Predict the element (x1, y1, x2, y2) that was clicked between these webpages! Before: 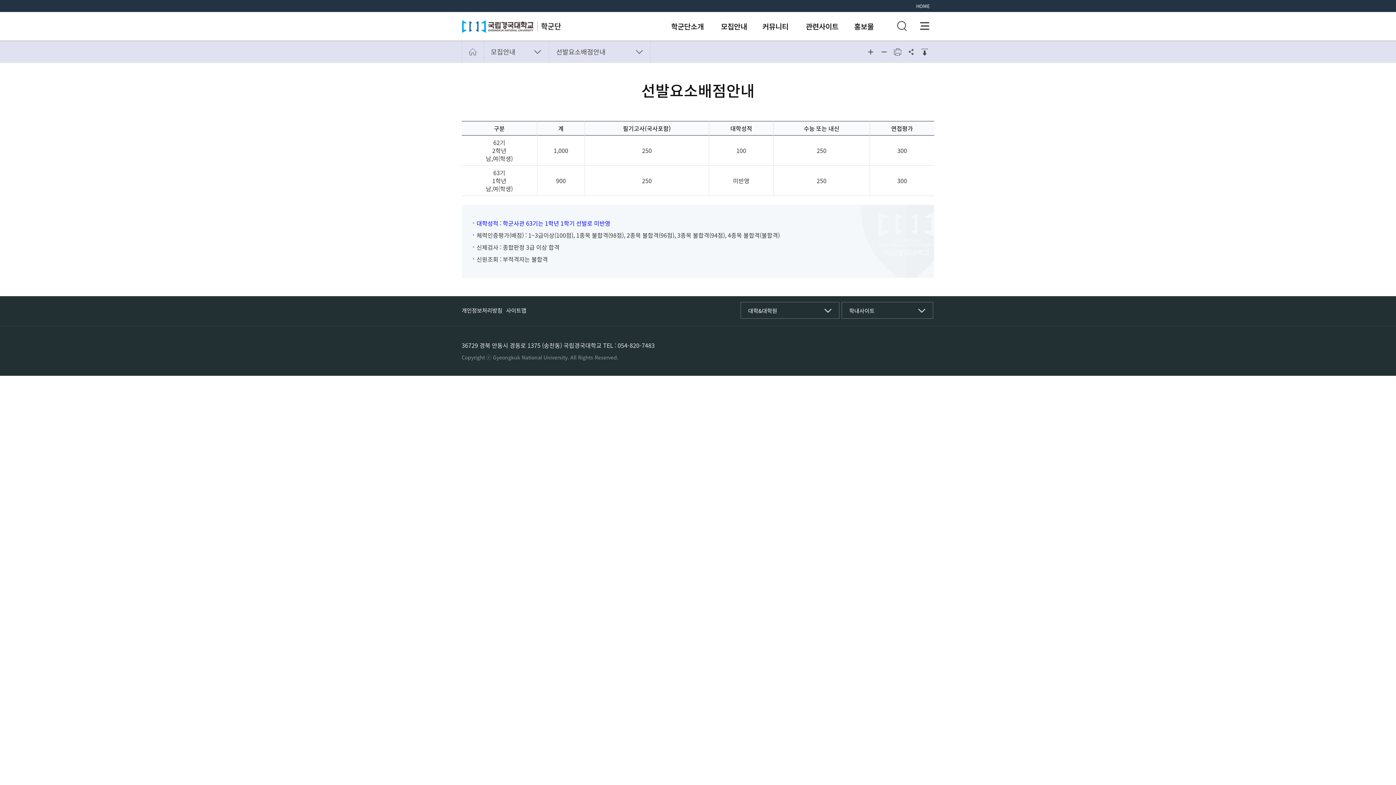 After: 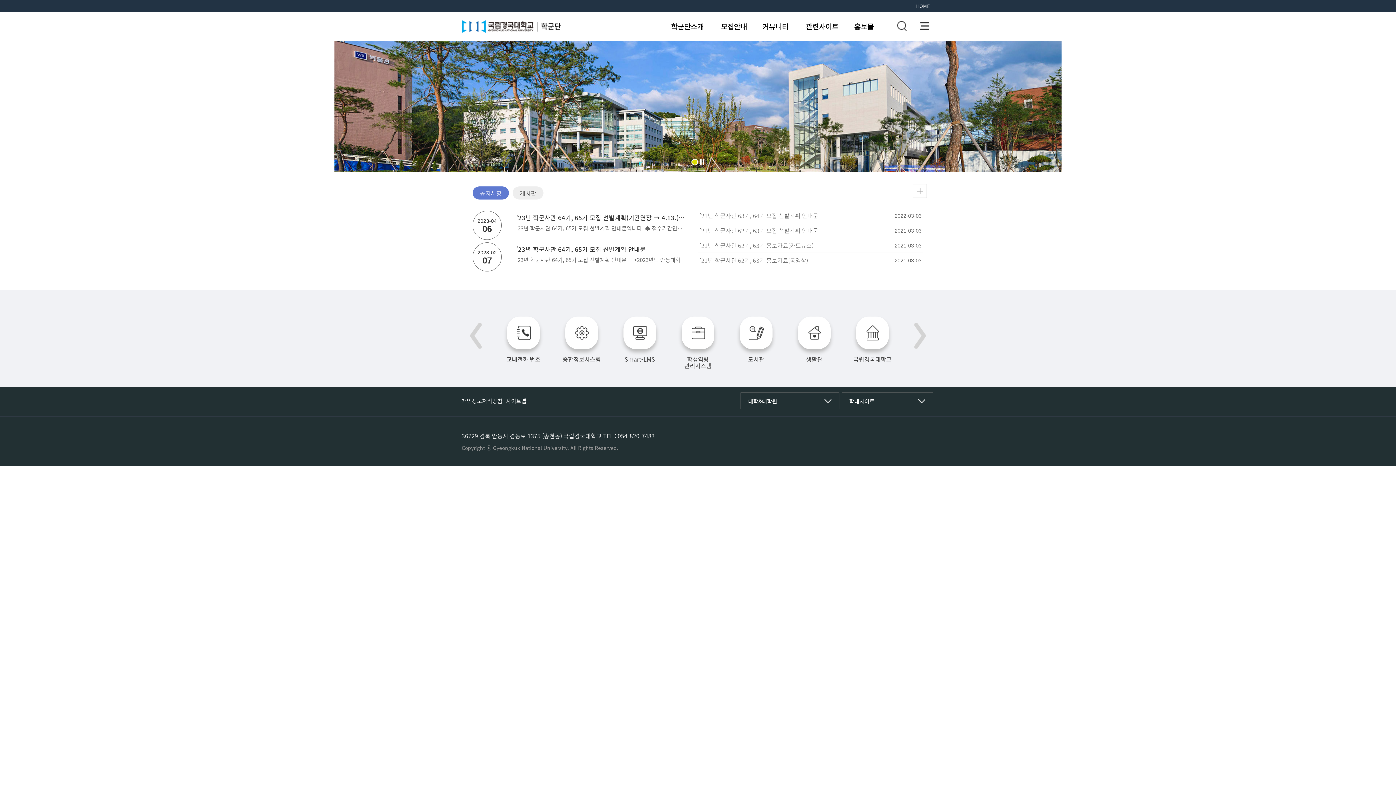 Action: bbox: (461, 19, 563, 33)